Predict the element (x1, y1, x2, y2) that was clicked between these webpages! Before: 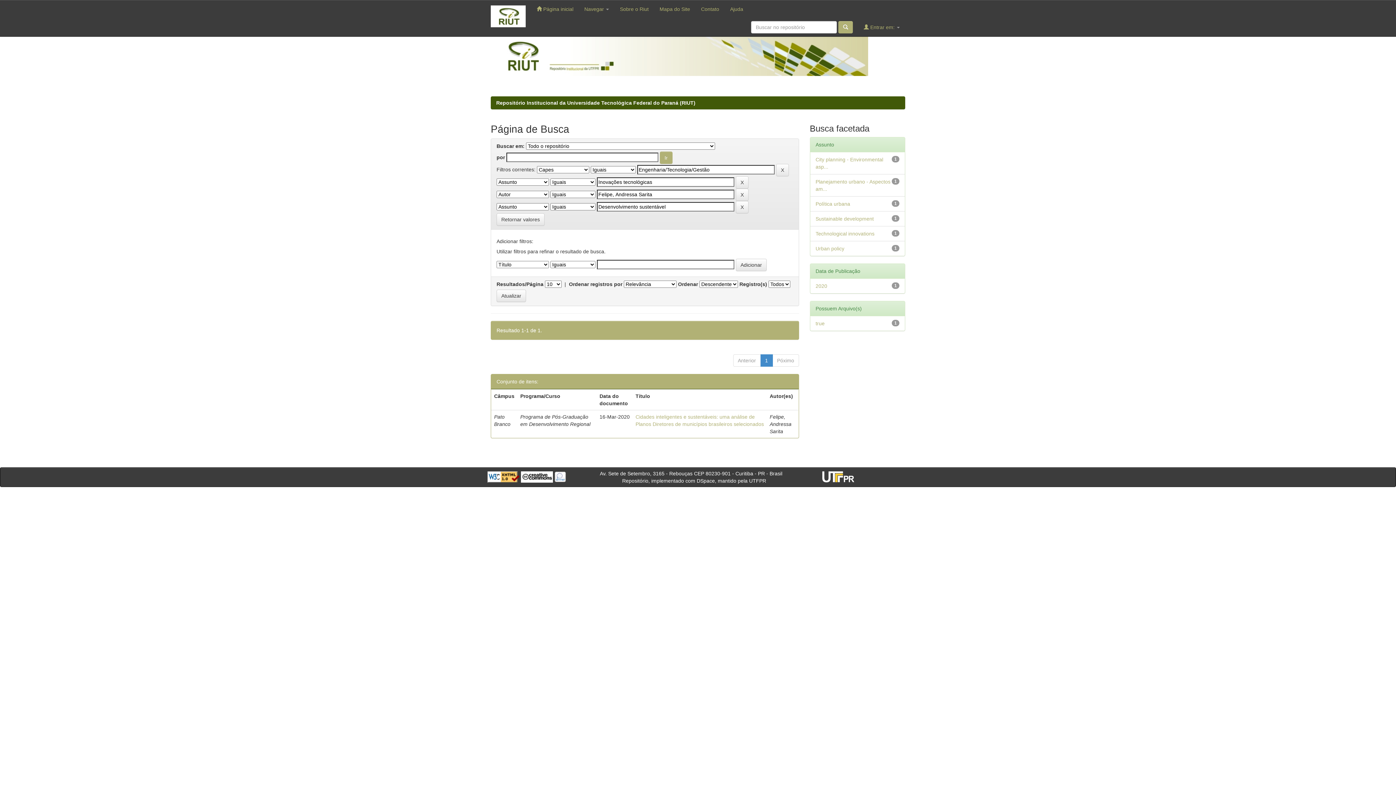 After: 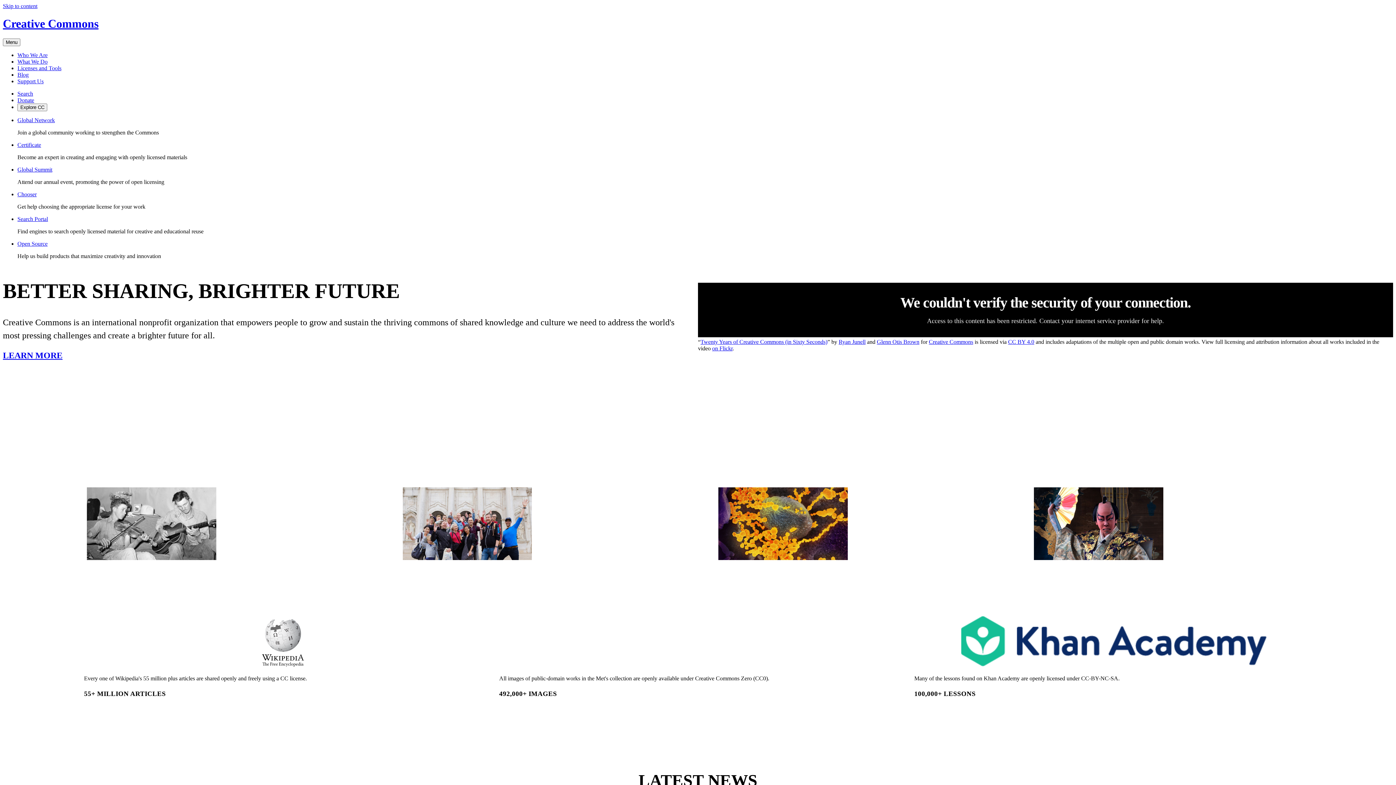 Action: bbox: (521, 473, 553, 479)